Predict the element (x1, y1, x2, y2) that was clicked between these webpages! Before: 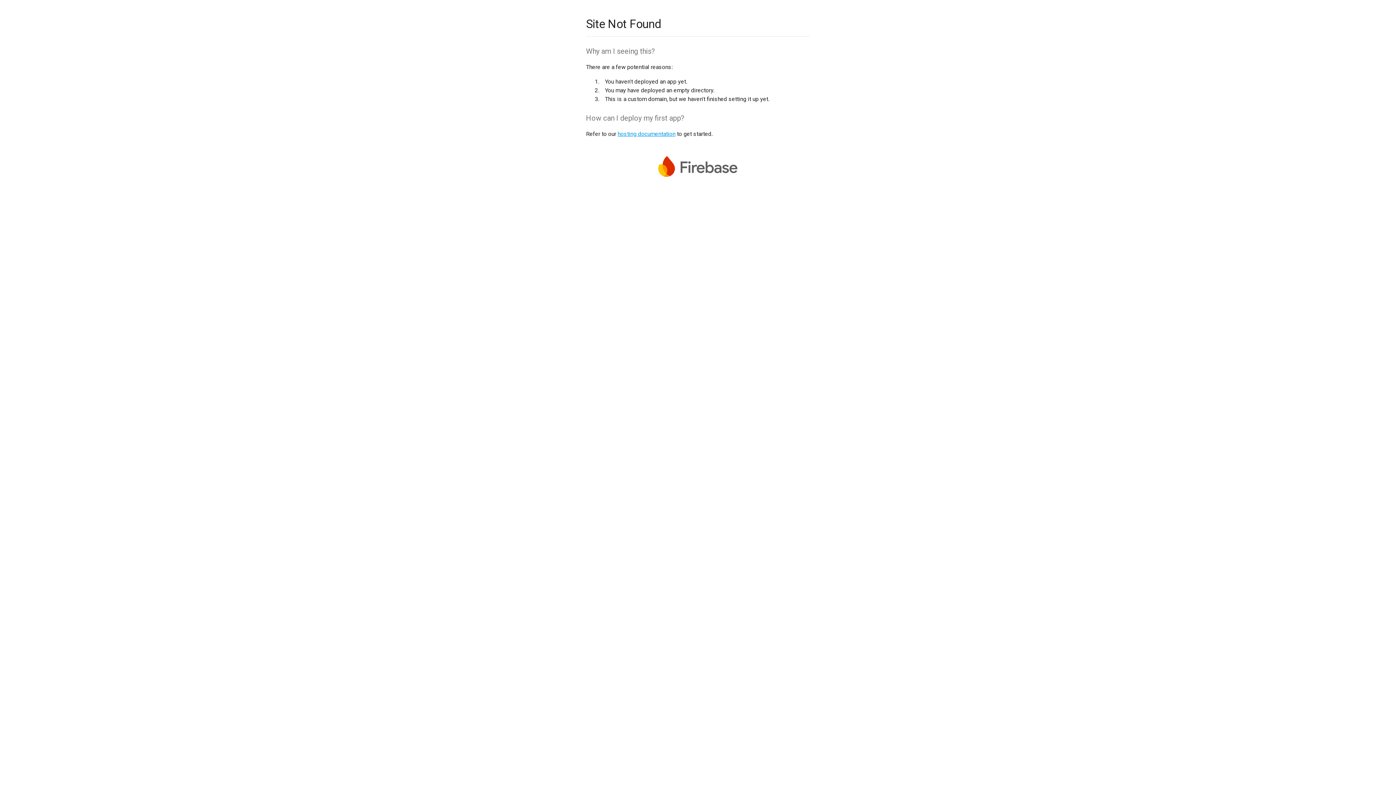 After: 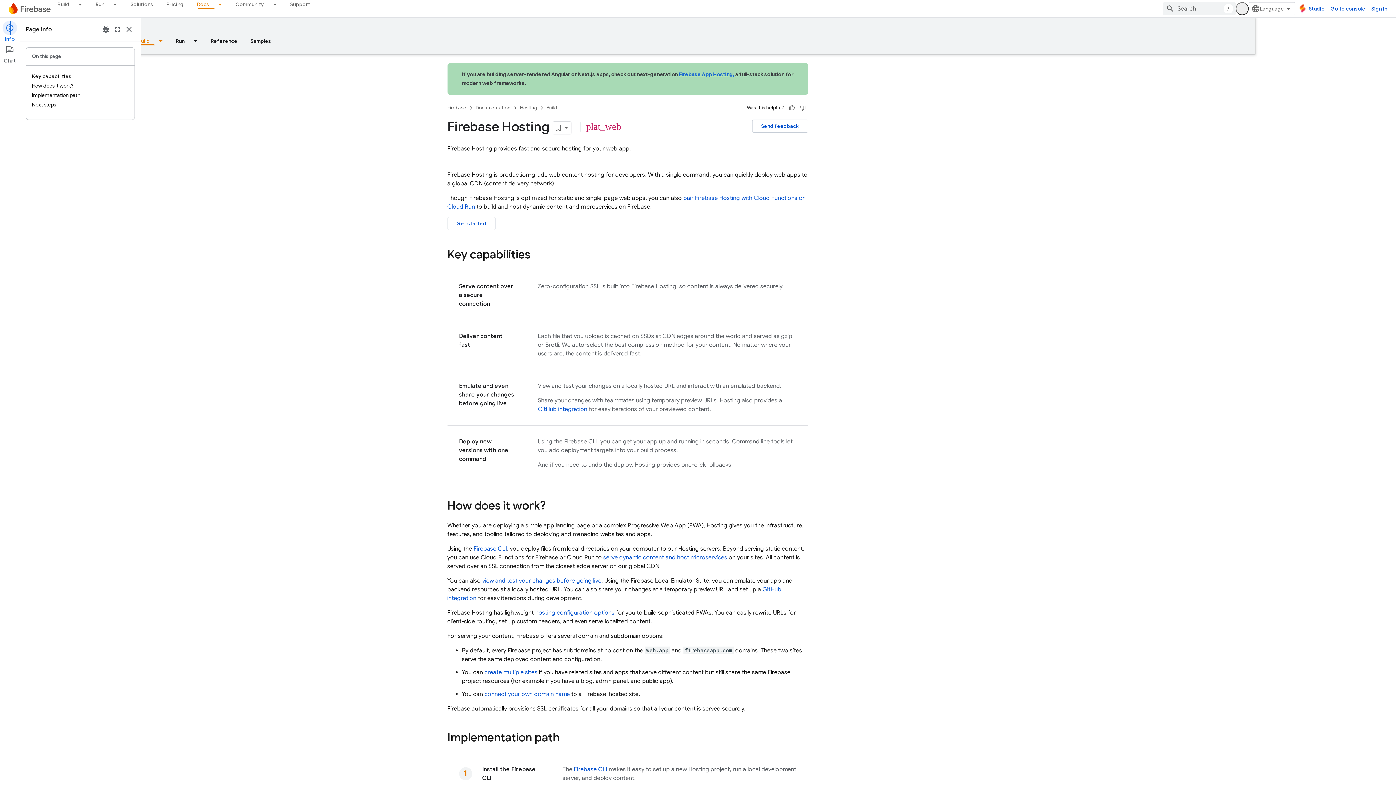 Action: bbox: (617, 130, 675, 137) label: hosting documentation